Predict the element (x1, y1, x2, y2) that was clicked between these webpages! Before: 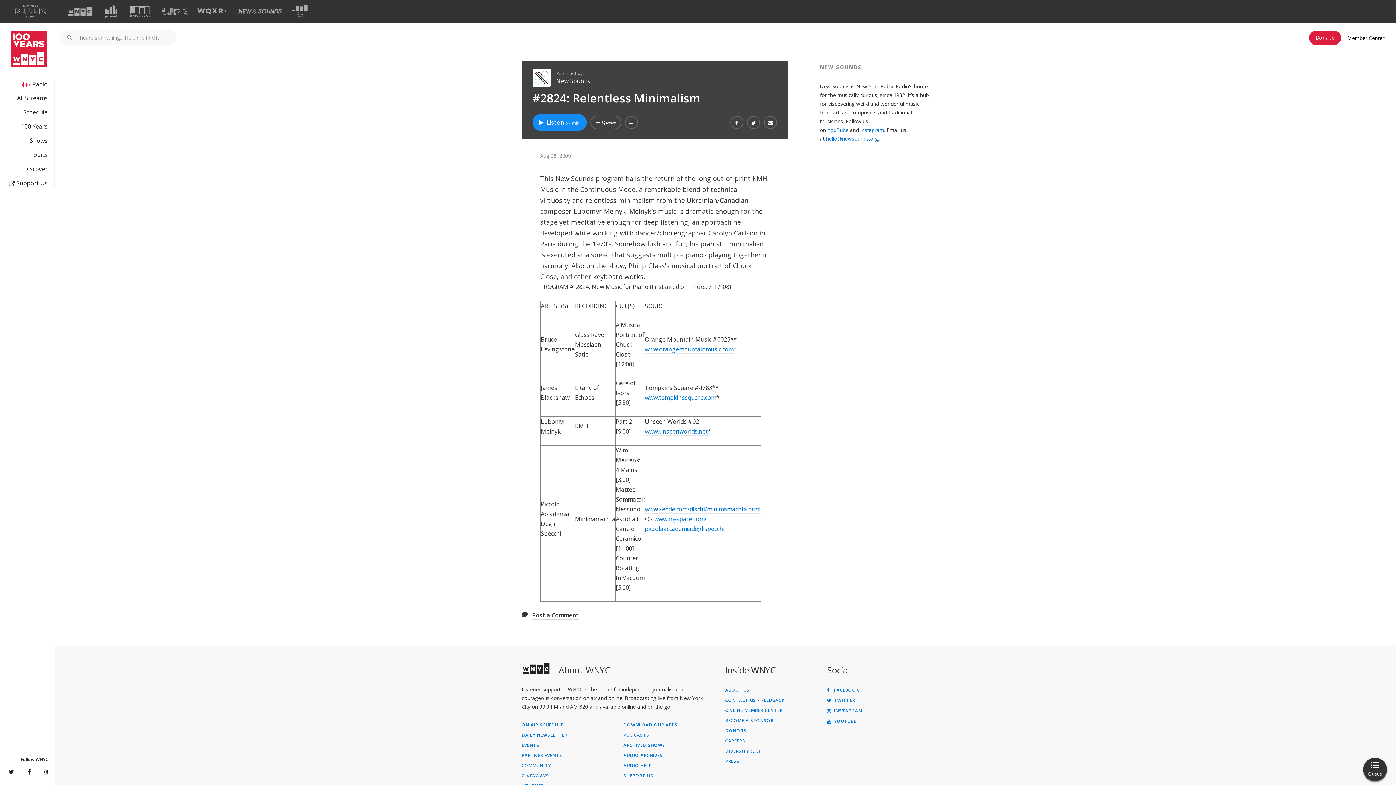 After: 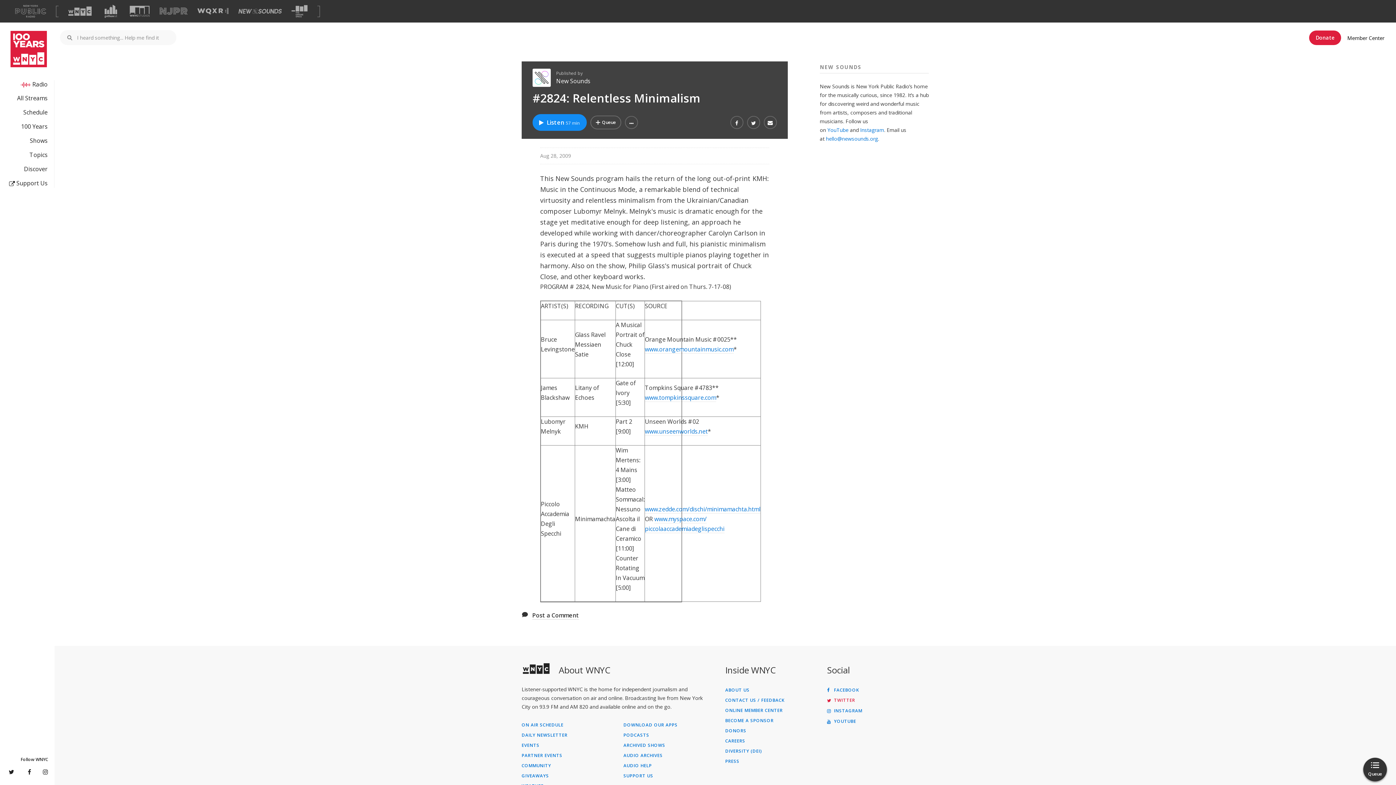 Action: bbox: (827, 698, 929, 703) label:  TWITTER